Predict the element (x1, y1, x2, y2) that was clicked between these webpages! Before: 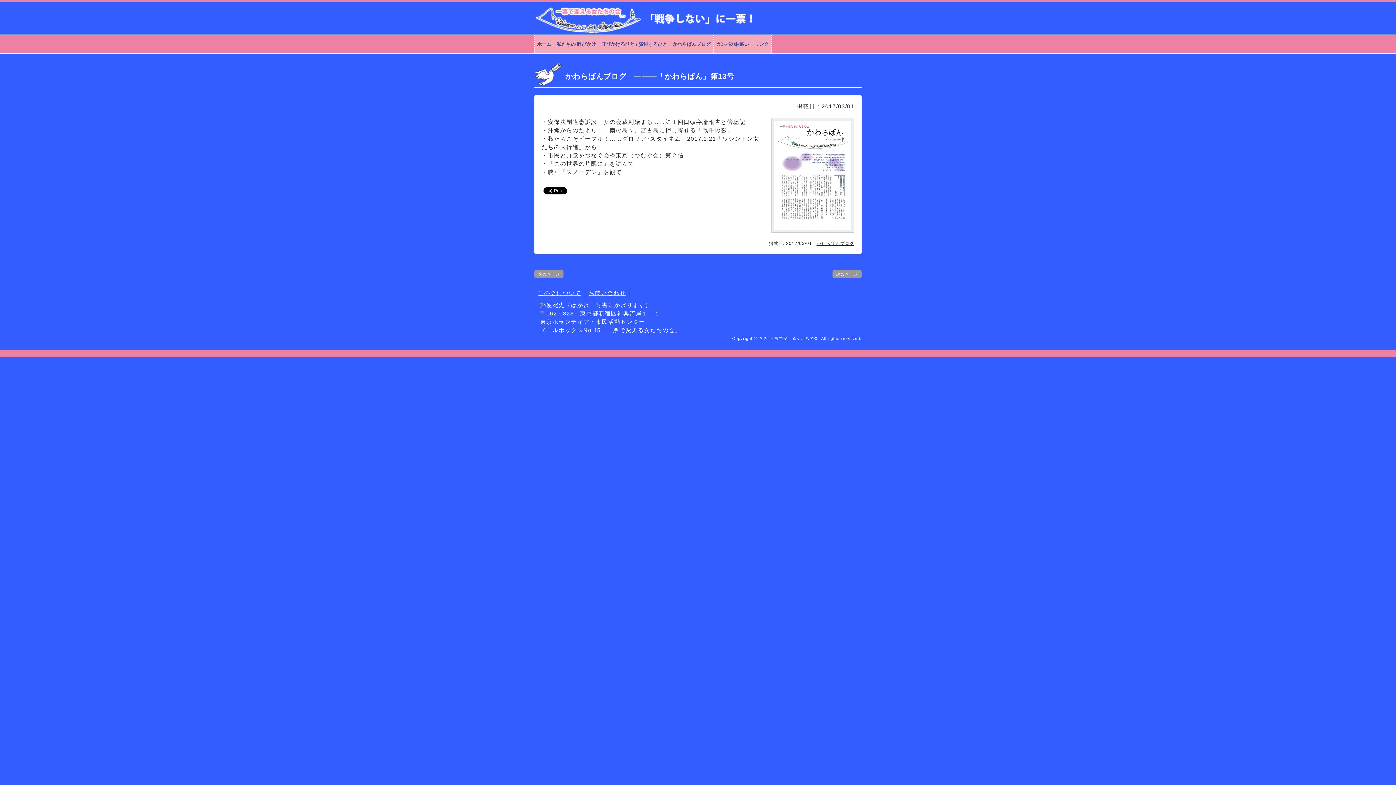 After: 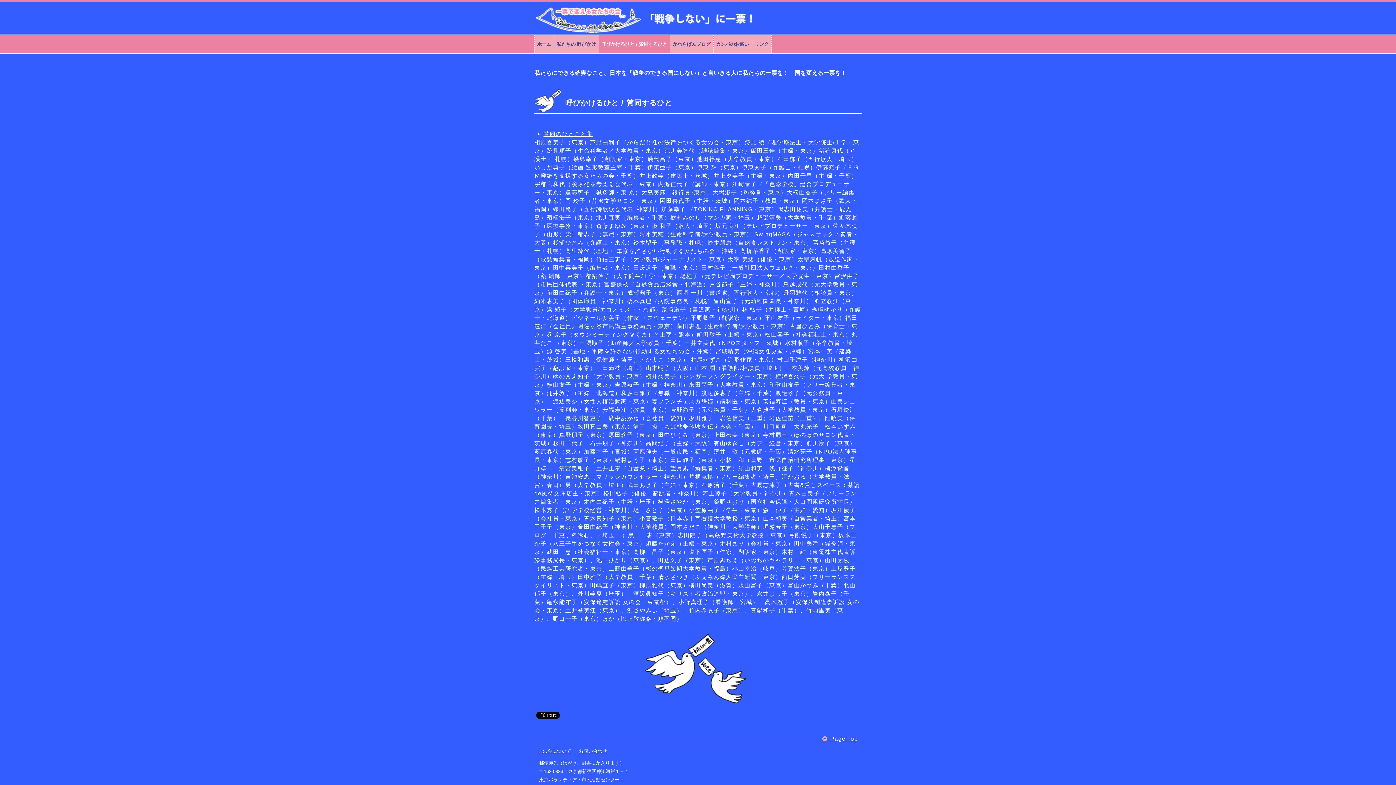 Action: label: 呼びかけるひと / 賛同するひと bbox: (599, 35, 670, 53)